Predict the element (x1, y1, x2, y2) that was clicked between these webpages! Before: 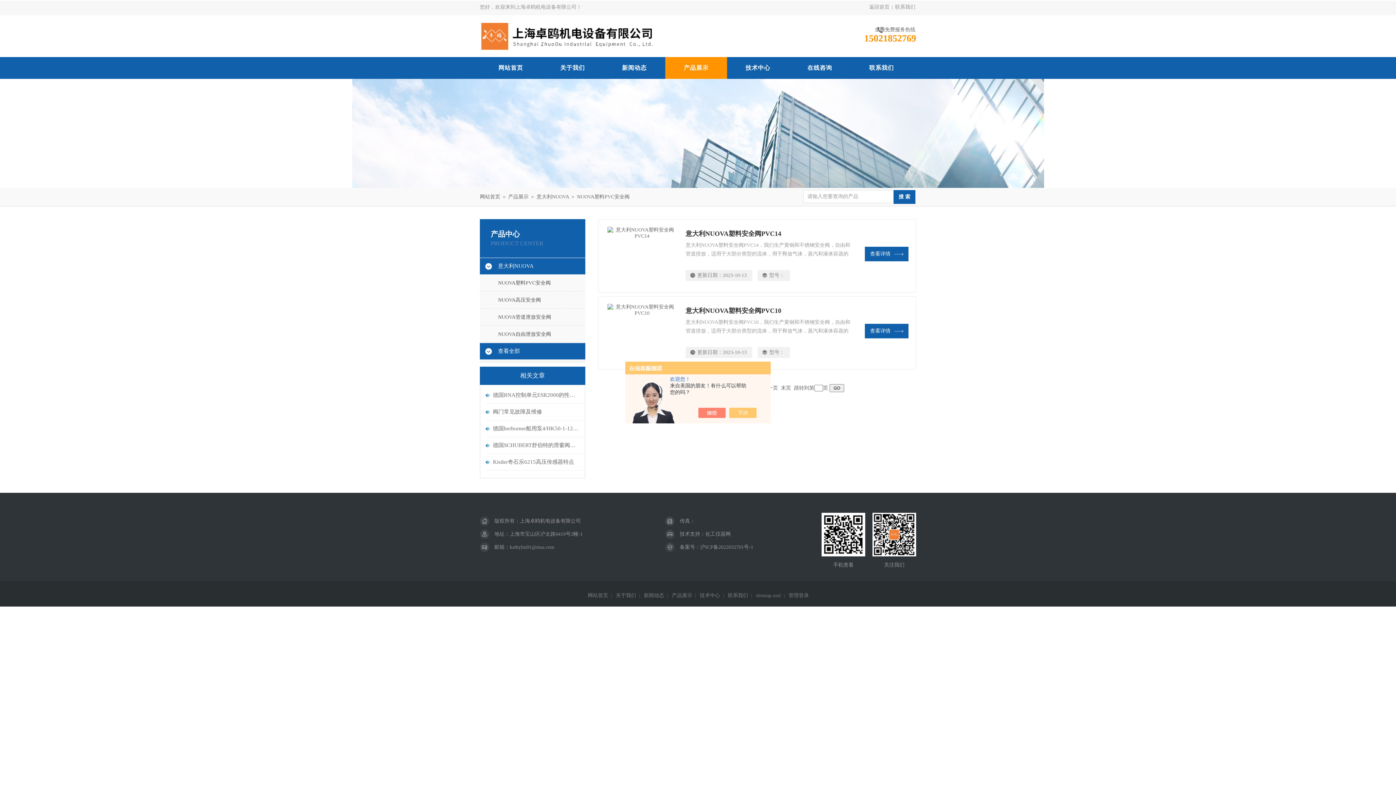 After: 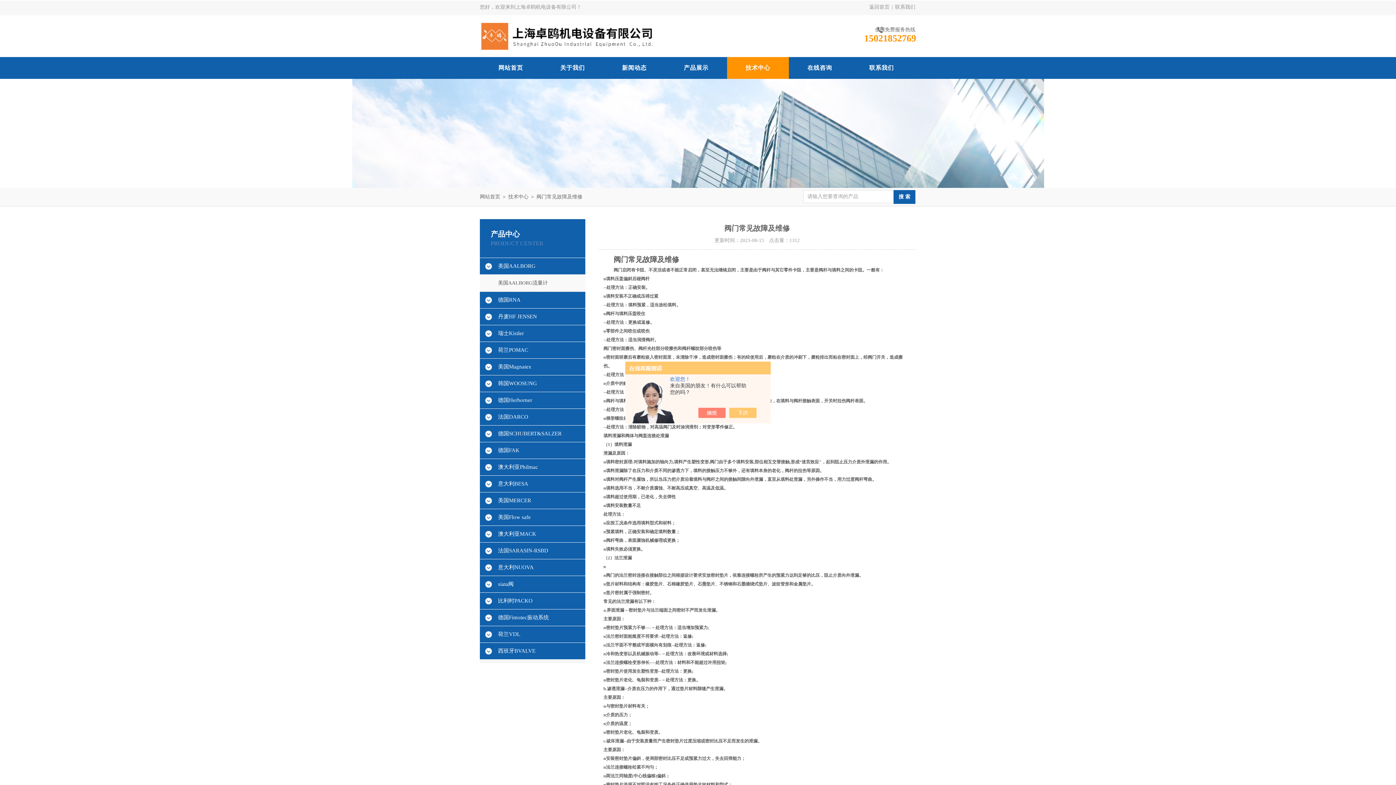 Action: label: 阀门常见故障及维修 bbox: (493, 404, 579, 420)